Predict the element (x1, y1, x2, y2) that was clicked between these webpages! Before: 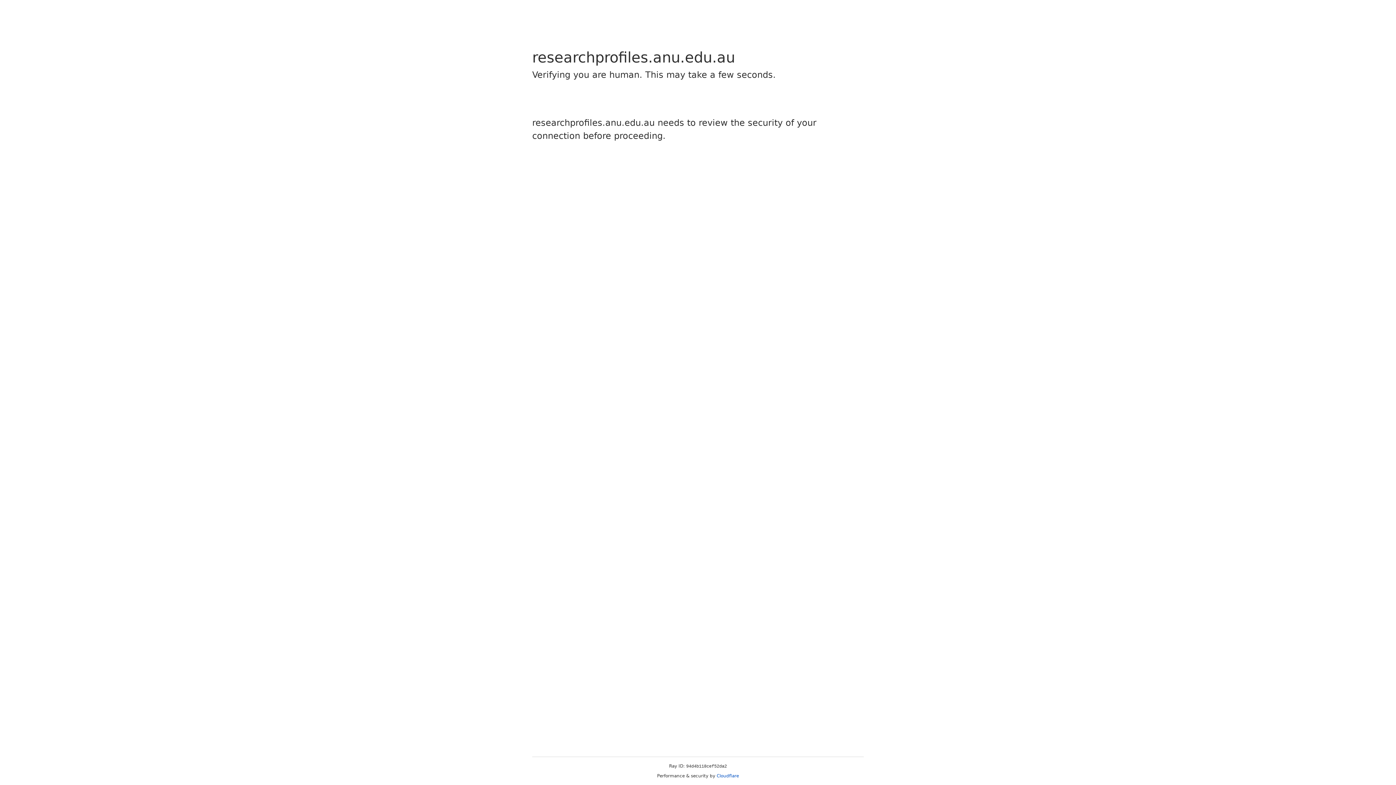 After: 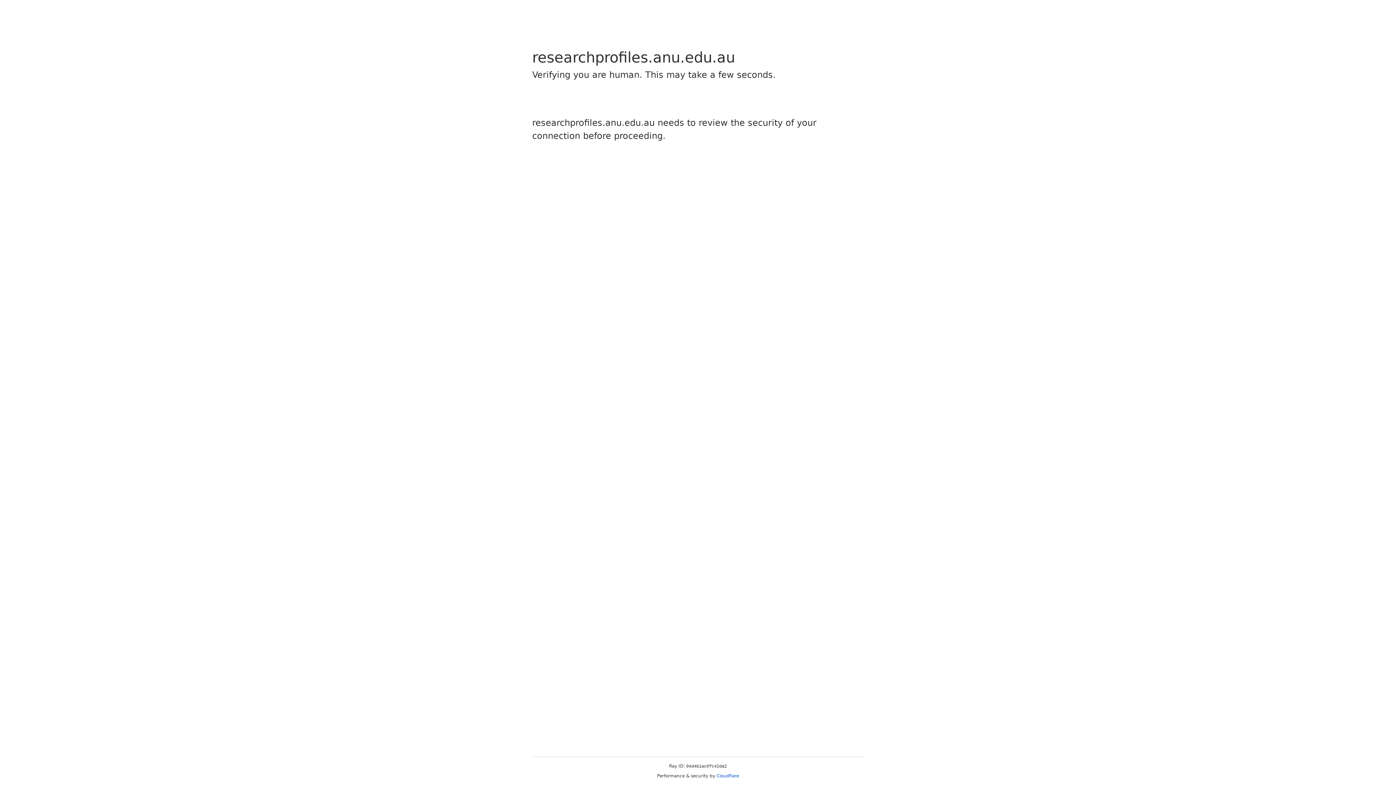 Action: bbox: (716, 773, 739, 778) label: Cloudflare